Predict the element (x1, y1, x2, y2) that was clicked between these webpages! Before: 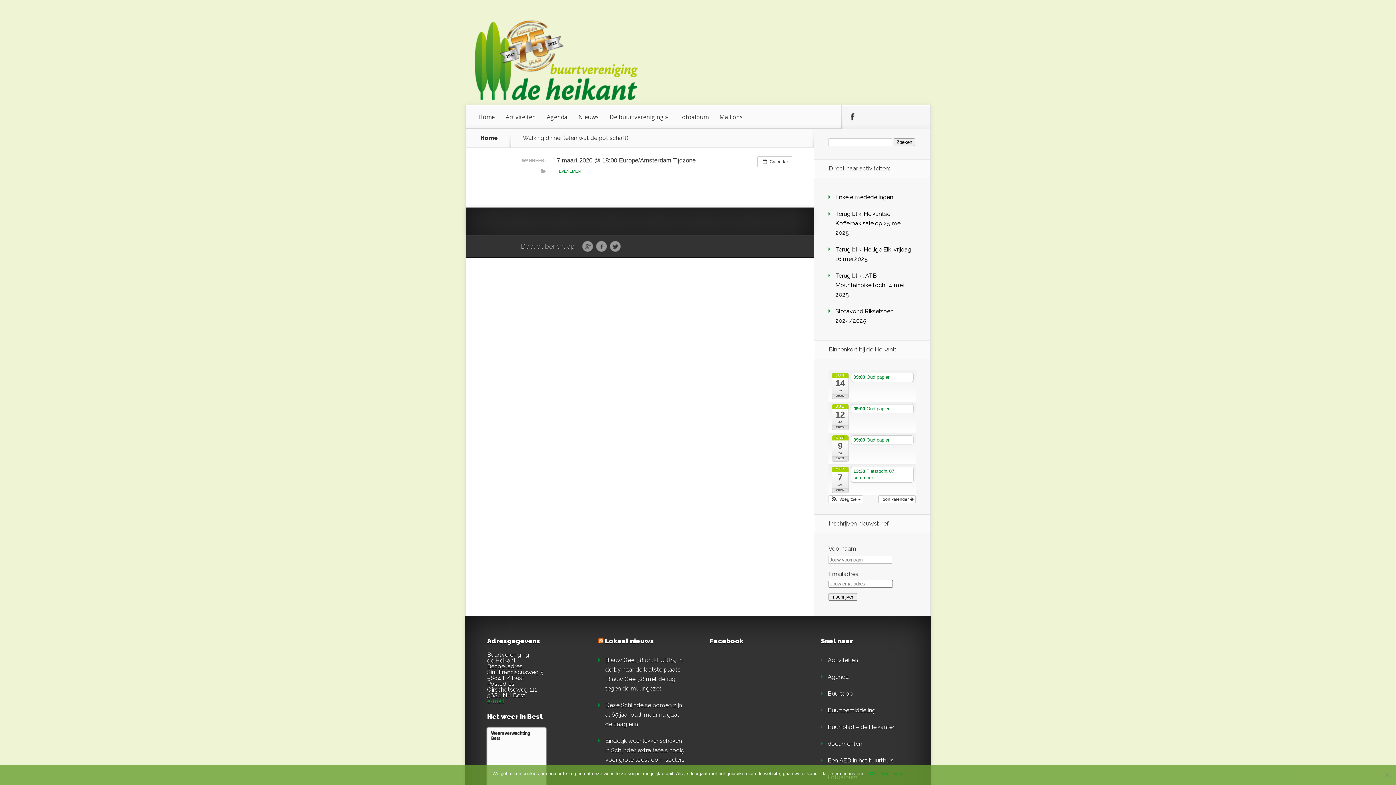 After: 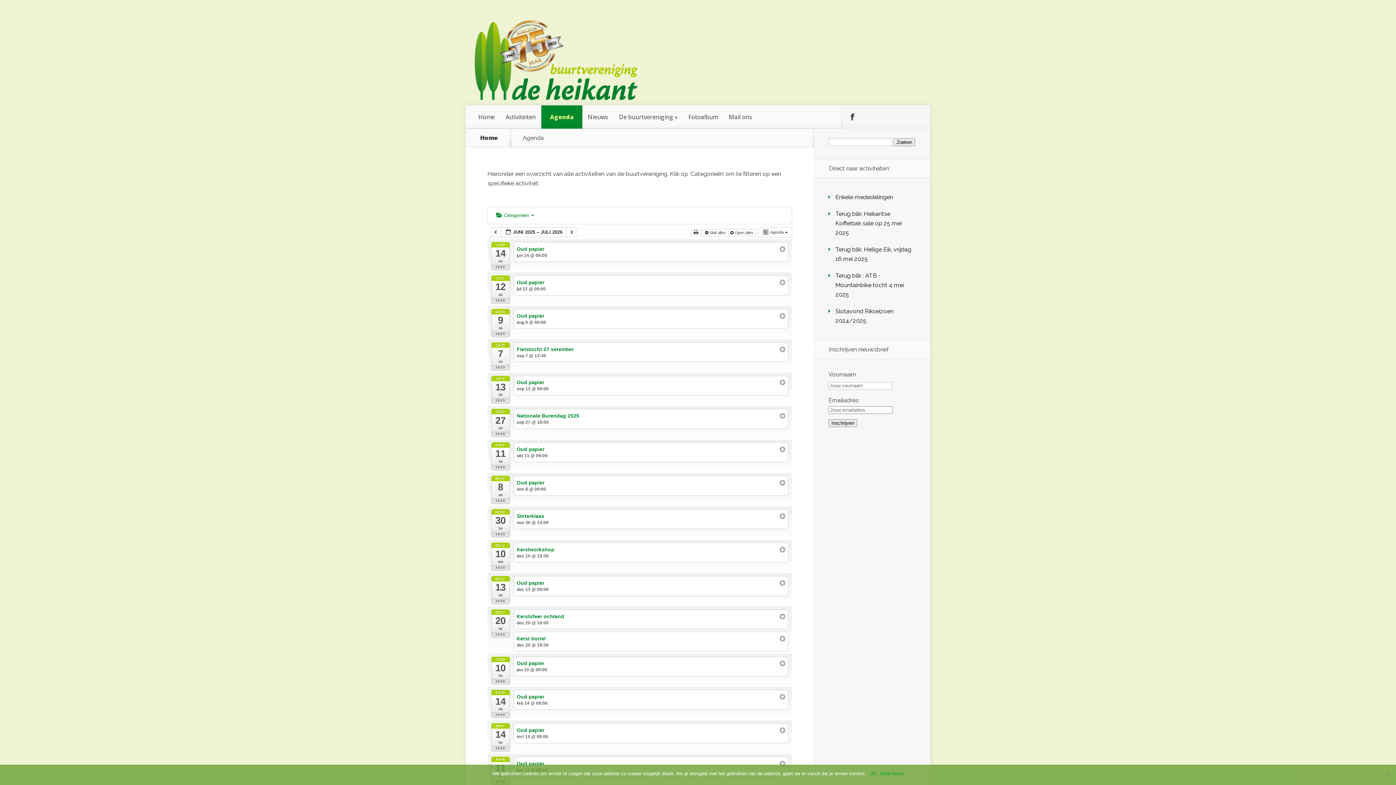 Action: bbox: (757, 156, 792, 167) label:  Calendar